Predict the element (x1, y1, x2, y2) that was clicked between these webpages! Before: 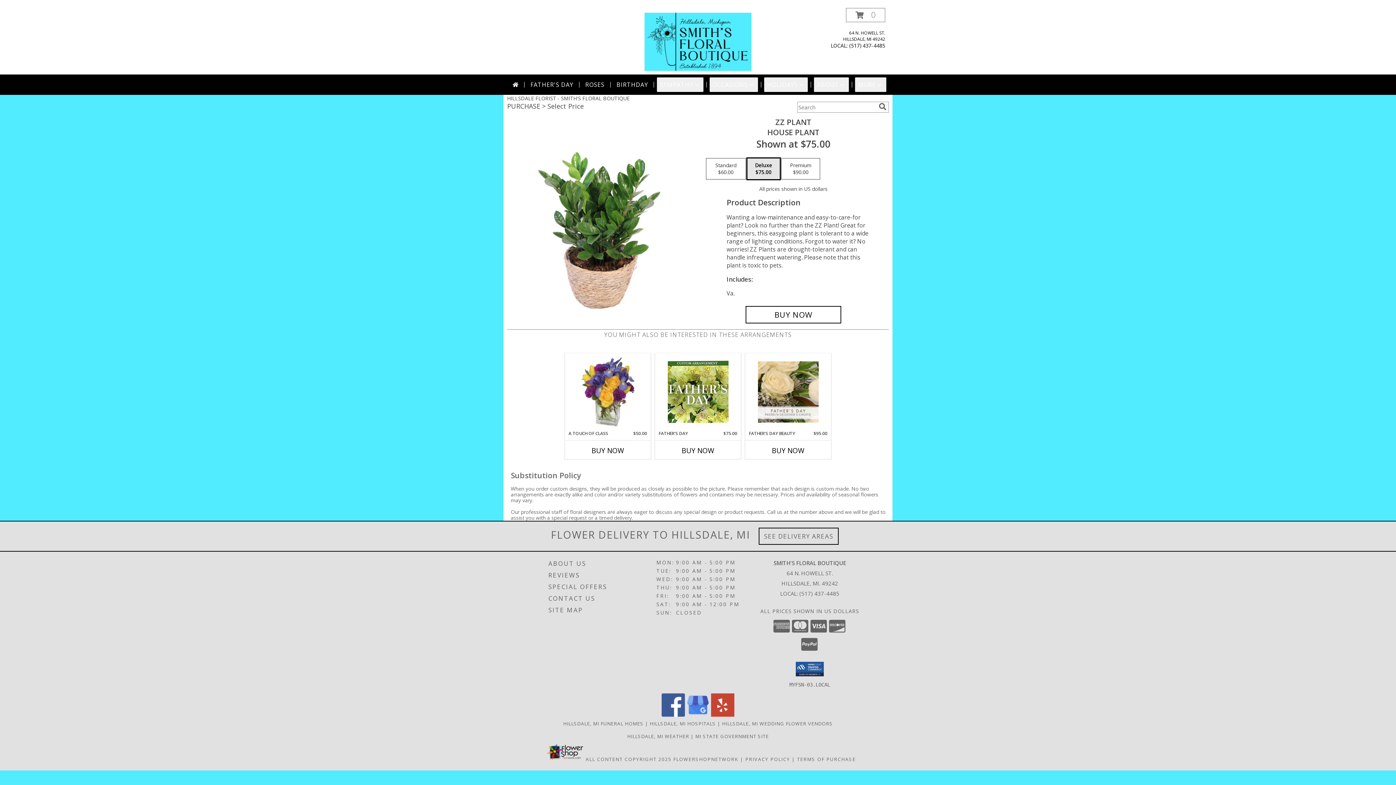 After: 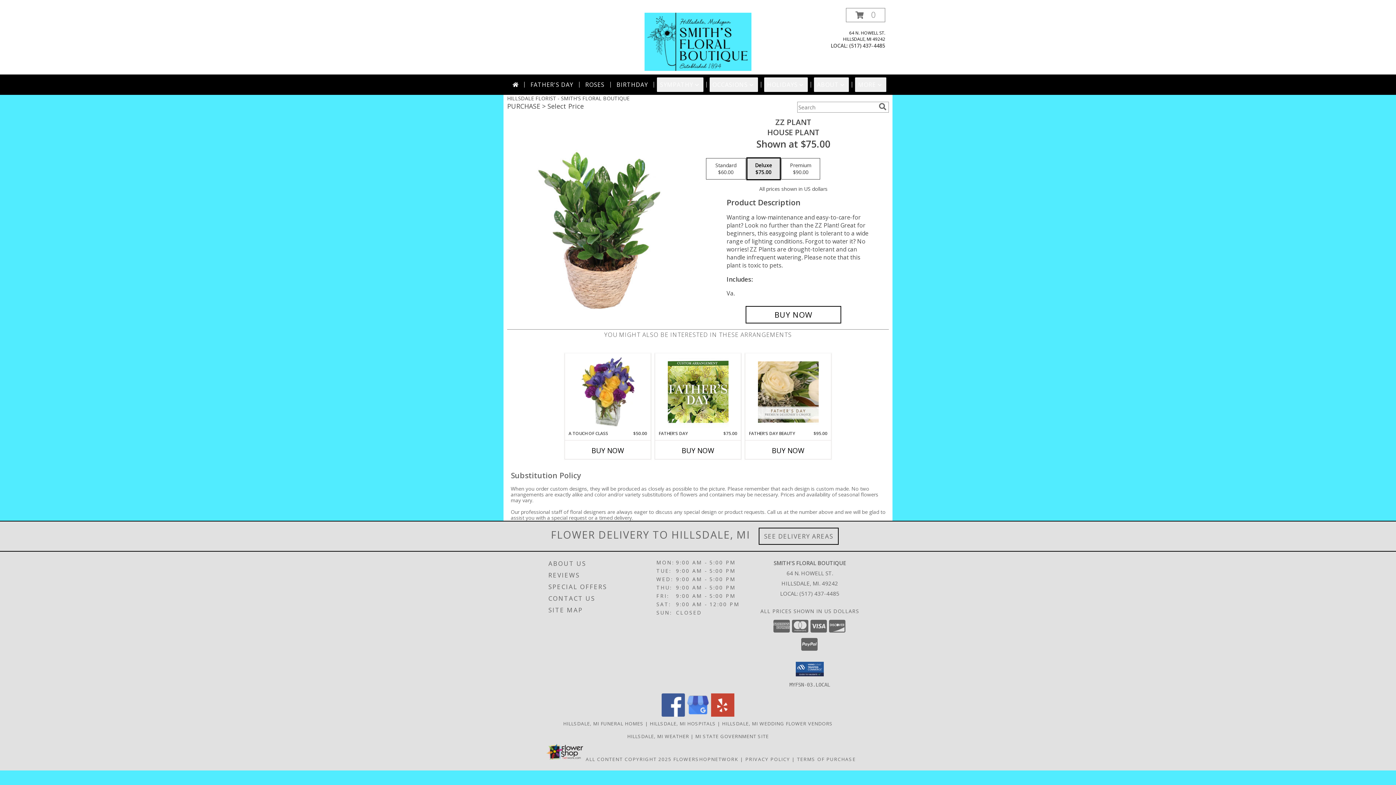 Action: label: View our Google Business Page bbox: (686, 711, 709, 718)